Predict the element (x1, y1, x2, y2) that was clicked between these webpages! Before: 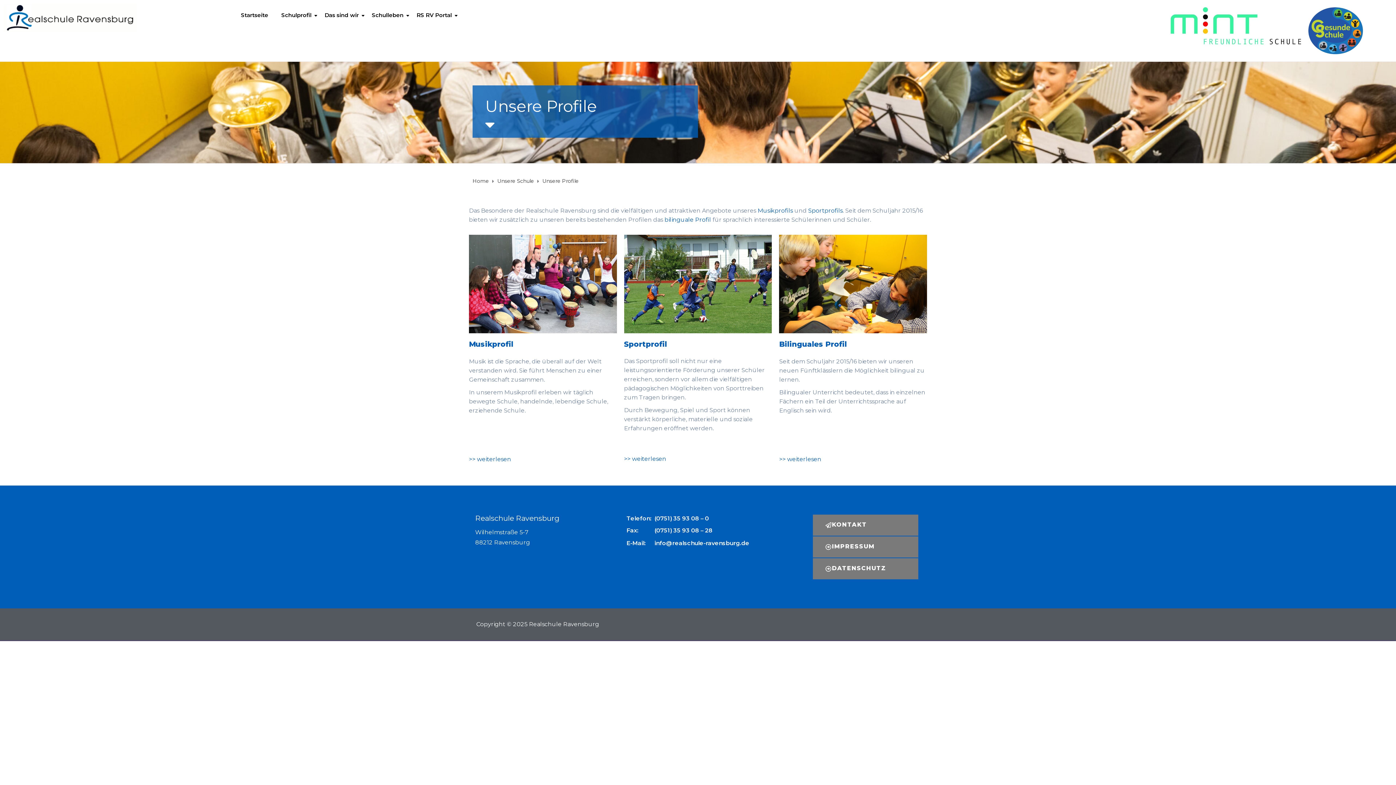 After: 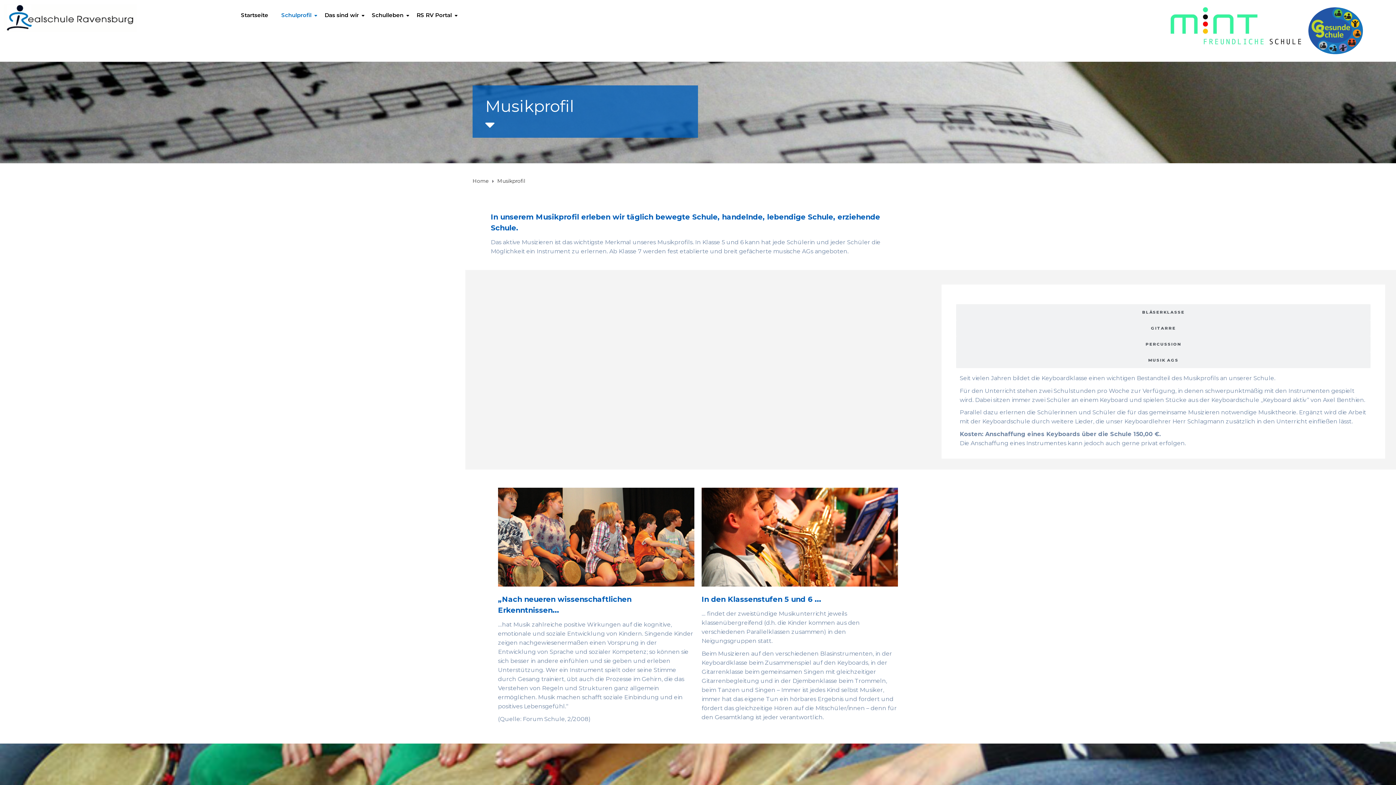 Action: label: Musikprofils bbox: (757, 207, 793, 214)